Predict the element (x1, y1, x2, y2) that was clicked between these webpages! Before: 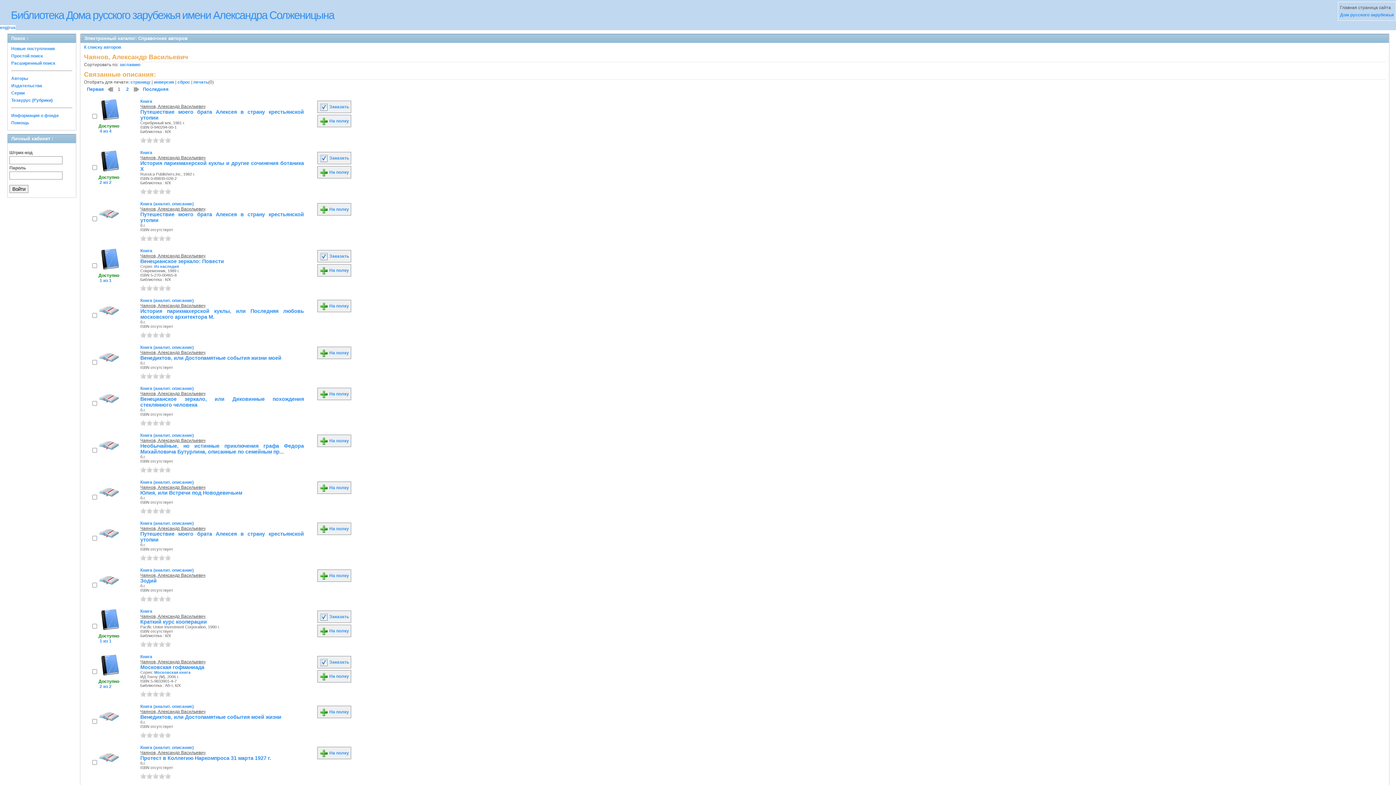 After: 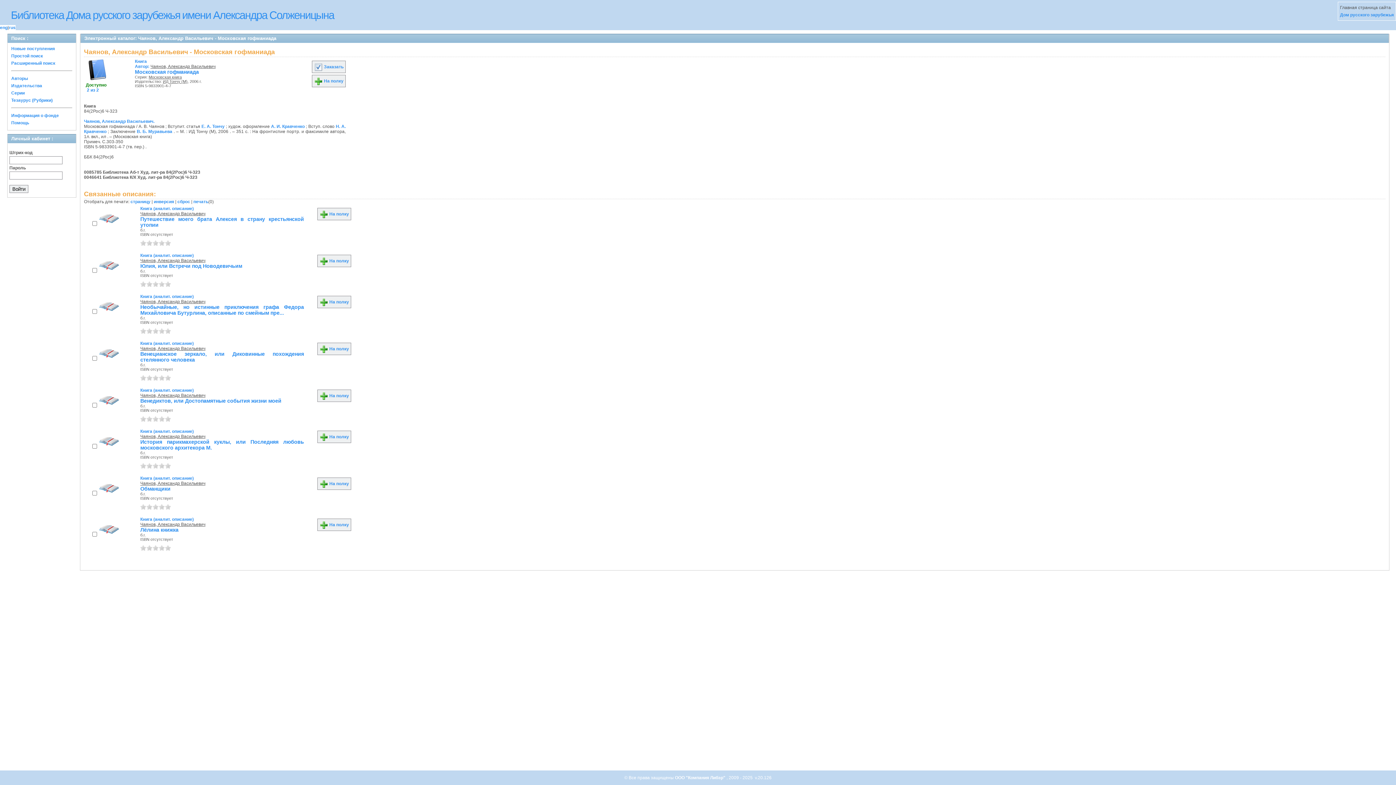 Action: label: 
Доступно
 2 из 2 bbox: (98, 679, 119, 689)